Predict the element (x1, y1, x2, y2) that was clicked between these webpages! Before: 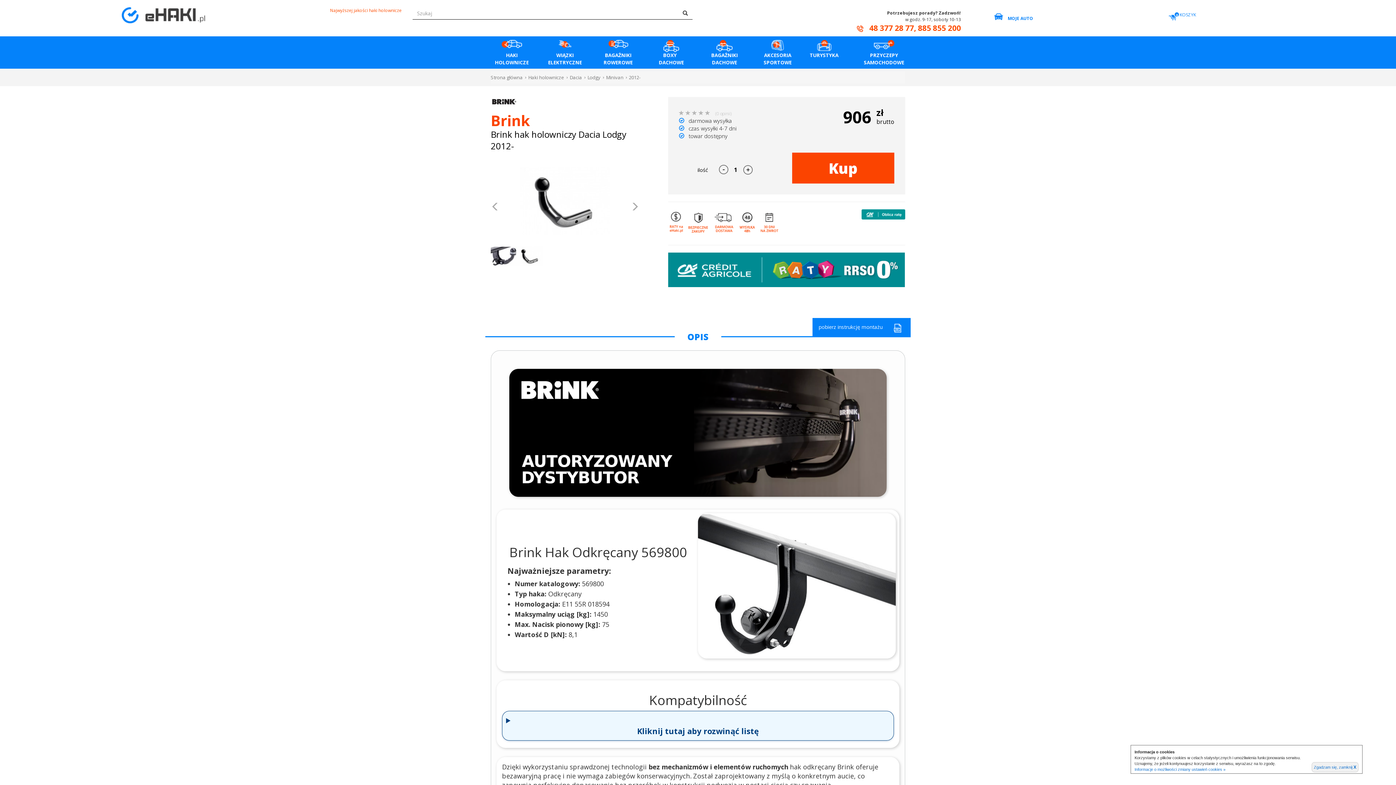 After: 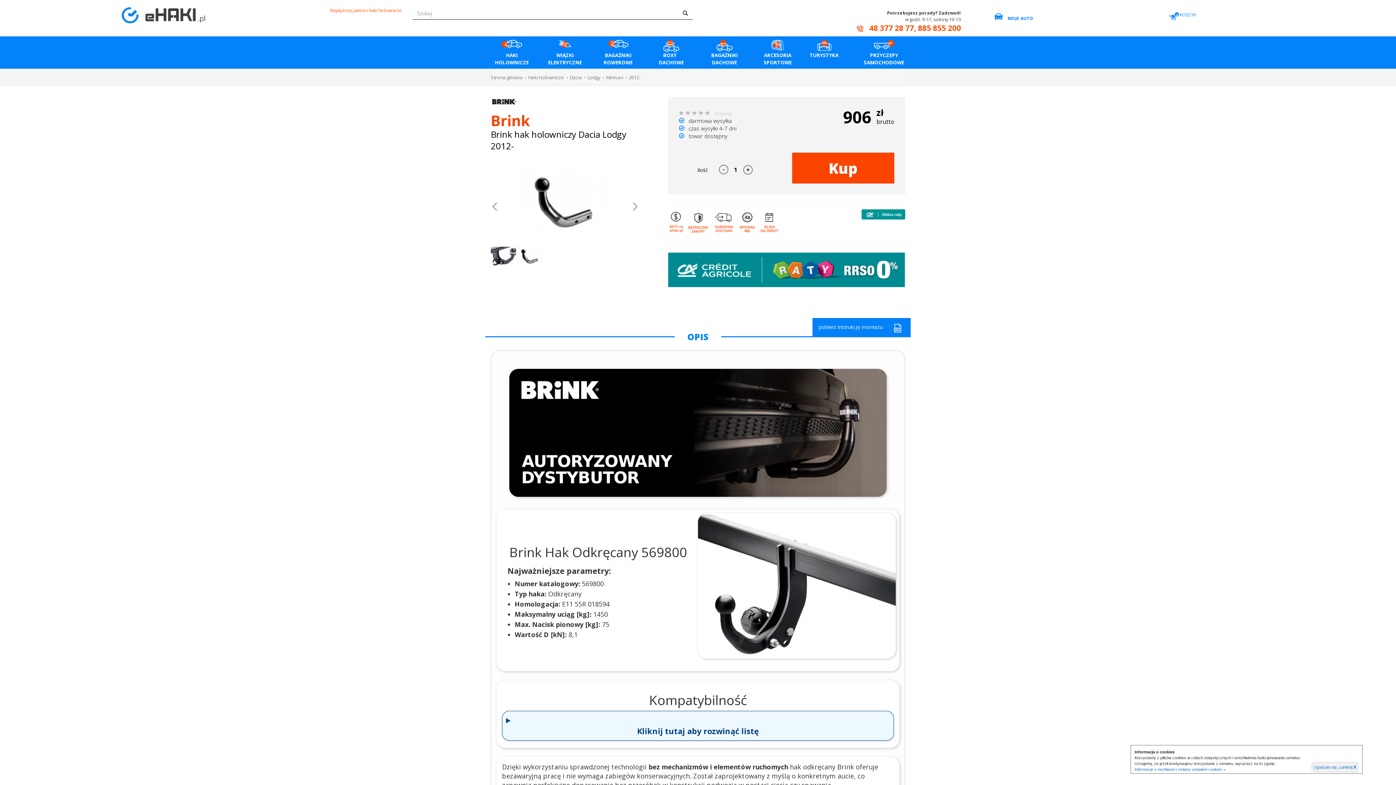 Action: bbox: (833, 209, 905, 219)